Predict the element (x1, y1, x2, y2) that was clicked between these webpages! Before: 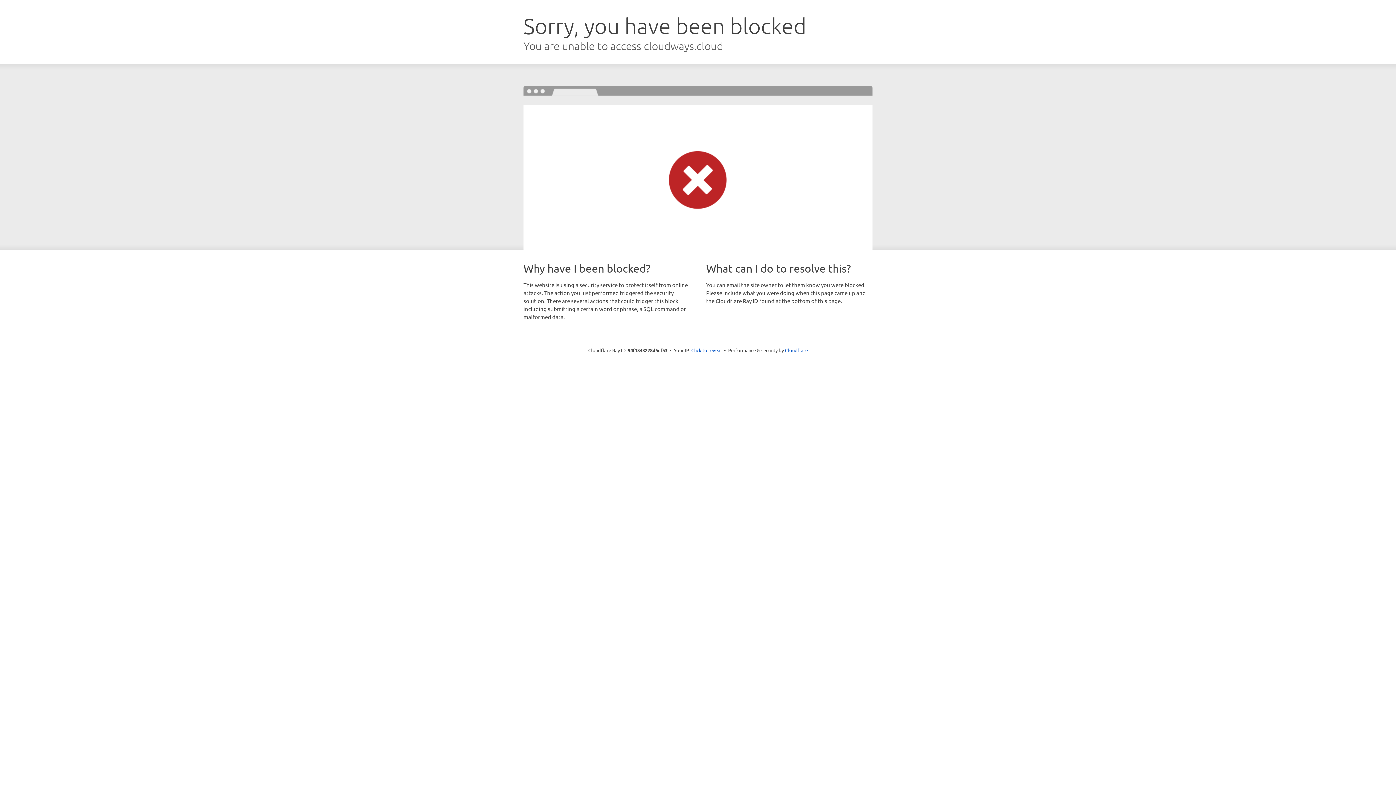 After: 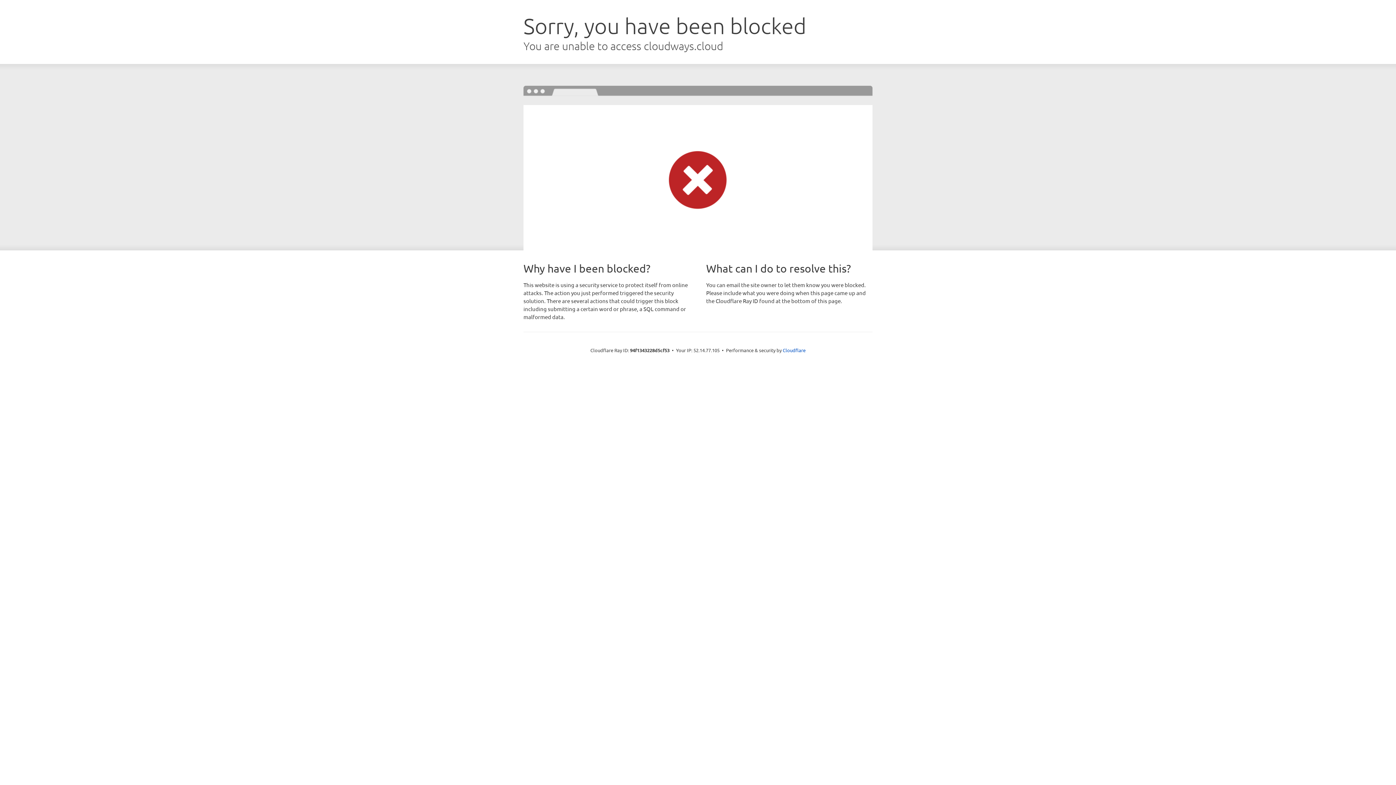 Action: bbox: (691, 346, 722, 353) label: Click to reveal